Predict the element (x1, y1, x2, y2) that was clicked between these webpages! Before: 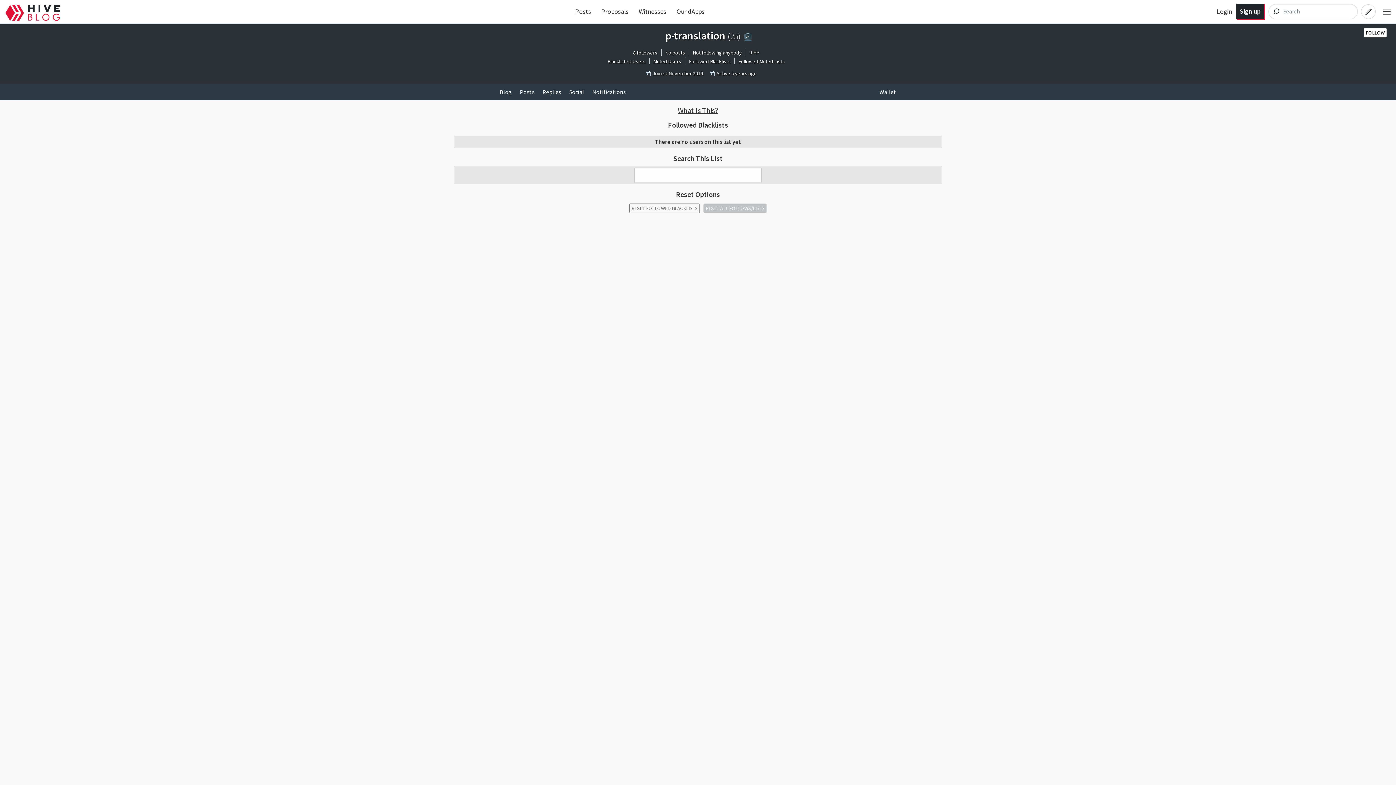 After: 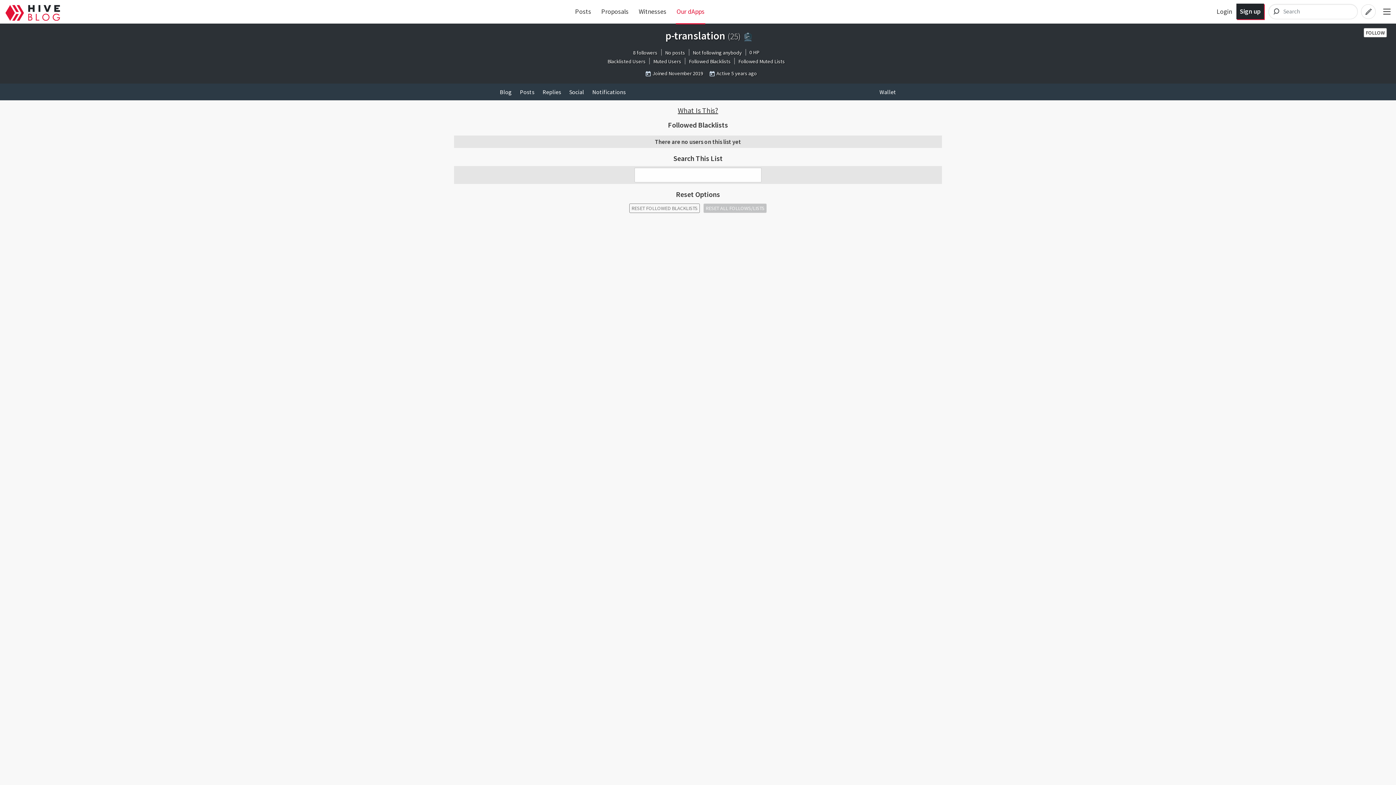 Action: bbox: (676, 7, 704, 15) label: Our dApps